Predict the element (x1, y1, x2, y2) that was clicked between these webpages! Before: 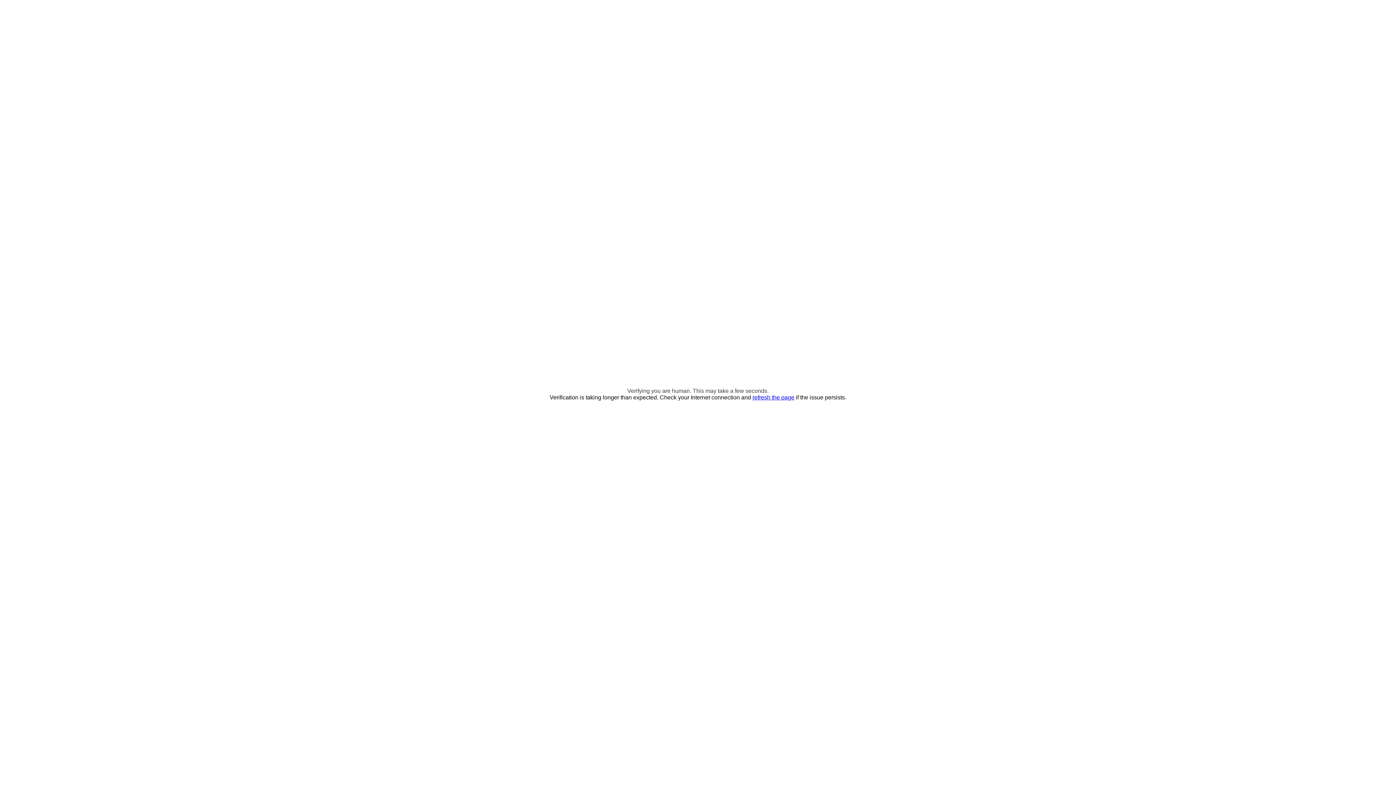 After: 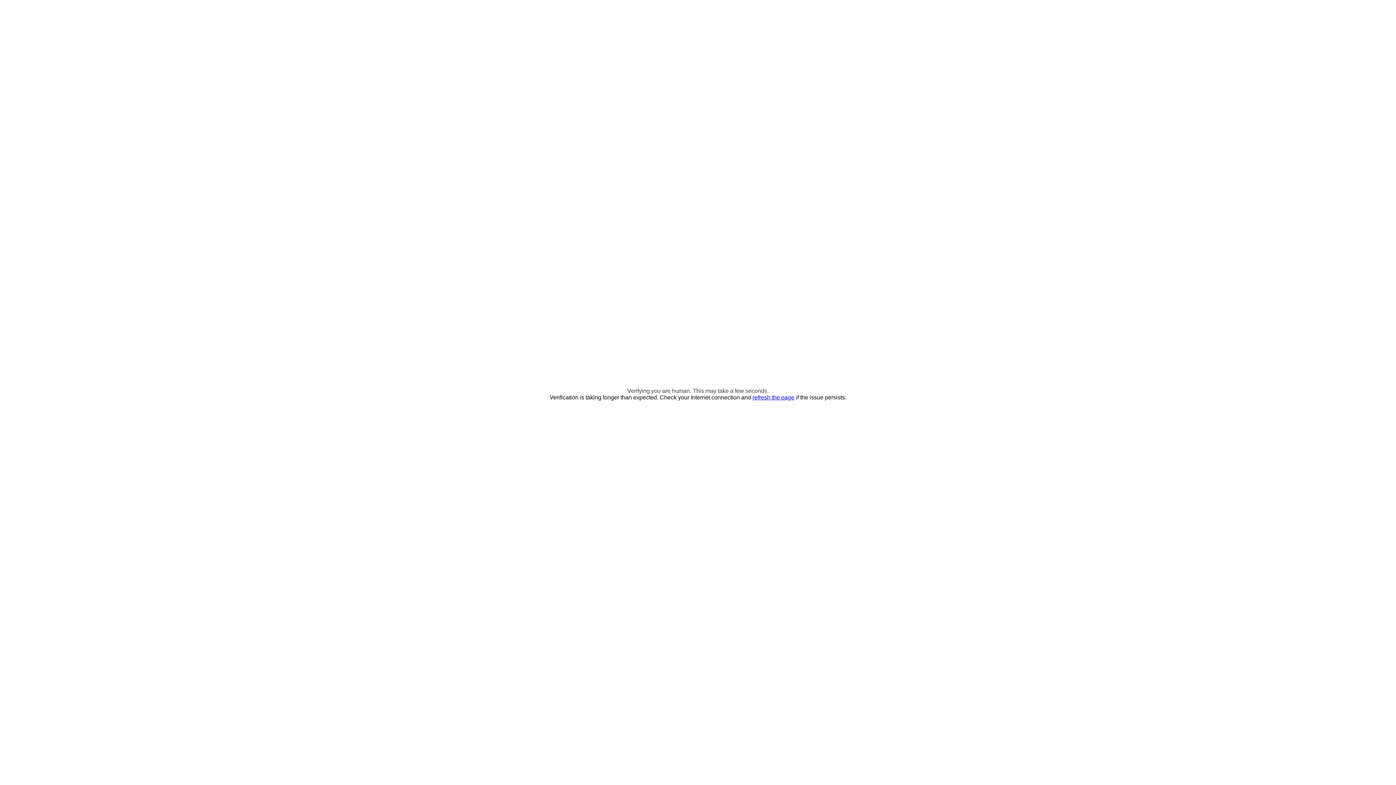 Action: bbox: (752, 394, 794, 400) label: refresh the page